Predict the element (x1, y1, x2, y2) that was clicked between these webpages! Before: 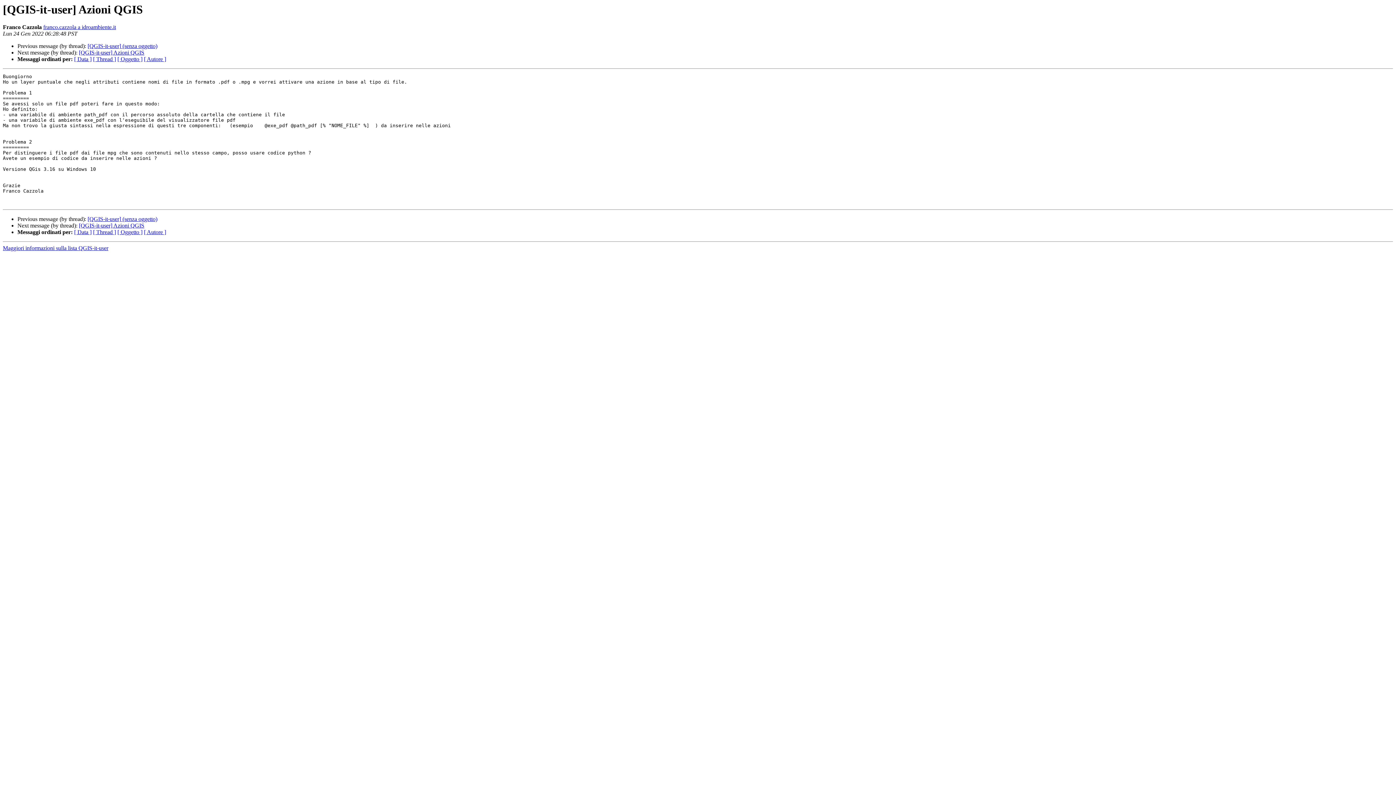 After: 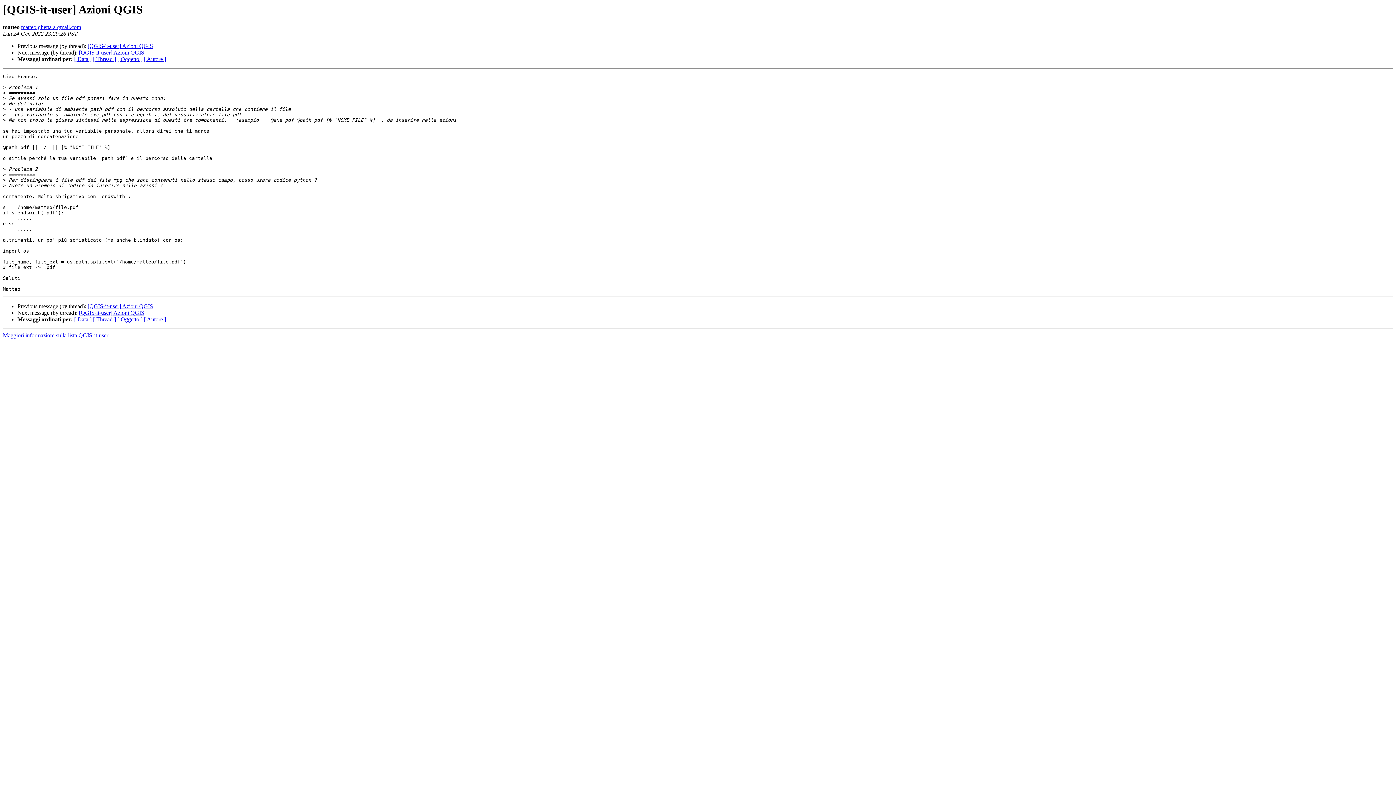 Action: bbox: (78, 49, 144, 55) label: [QGIS-it-user] Azioni QGIS